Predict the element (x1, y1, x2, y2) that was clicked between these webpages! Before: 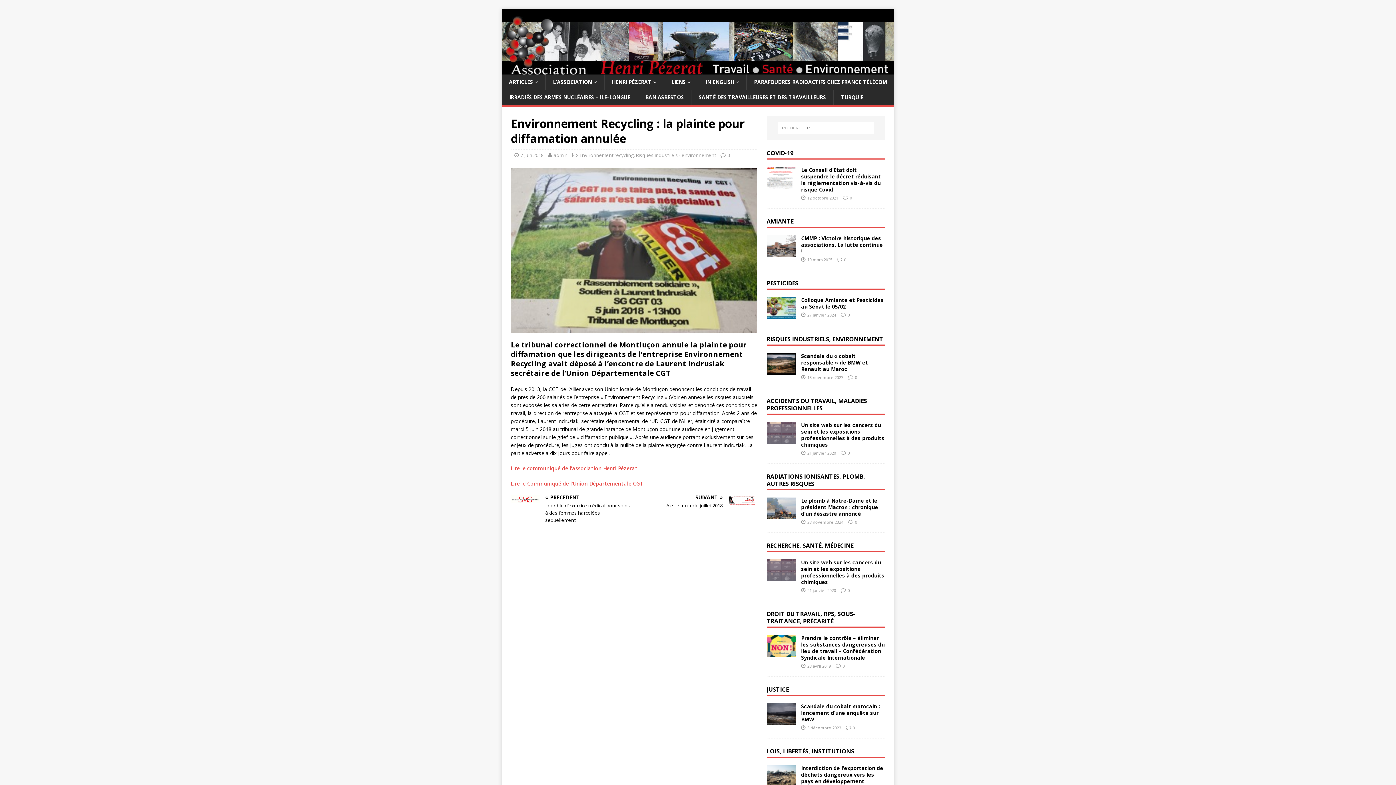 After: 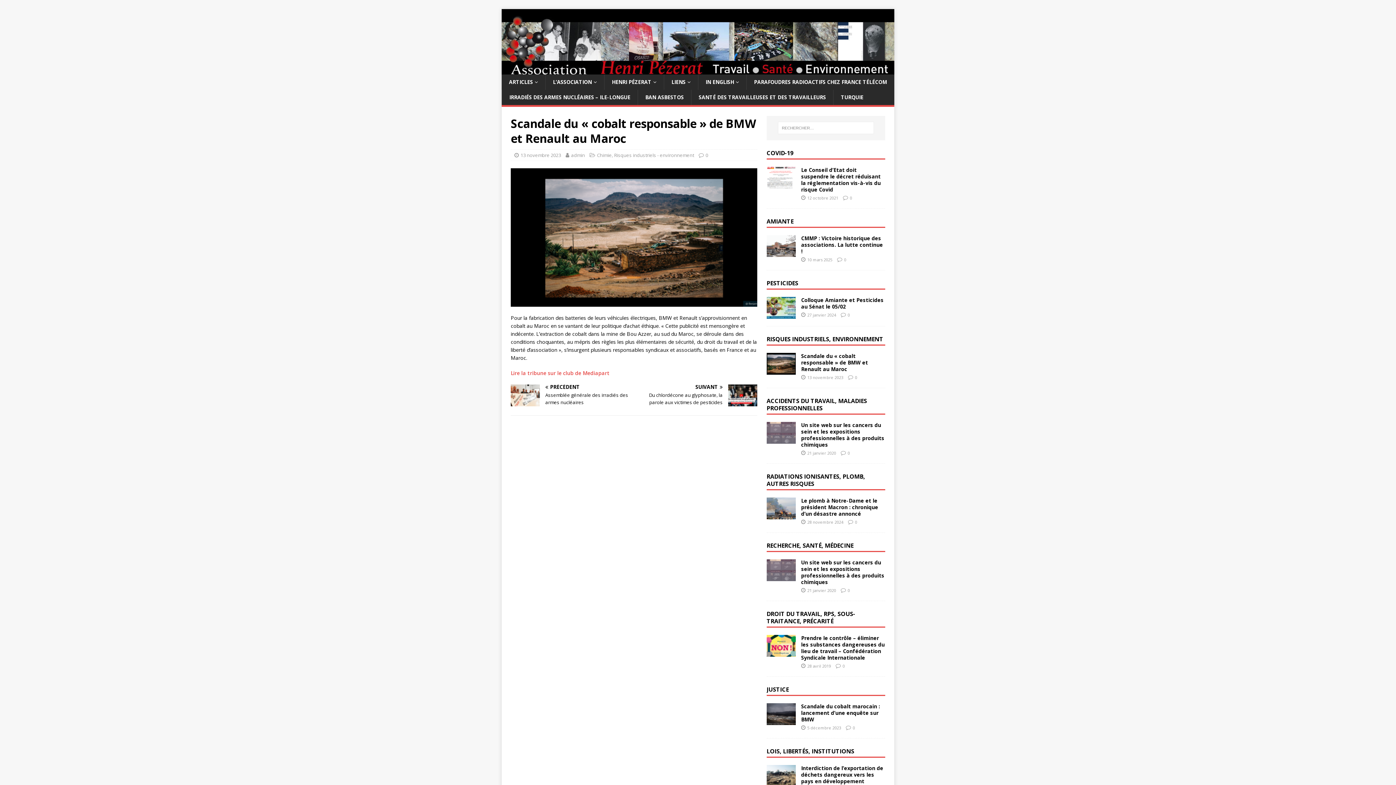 Action: label: 0 bbox: (855, 374, 857, 380)